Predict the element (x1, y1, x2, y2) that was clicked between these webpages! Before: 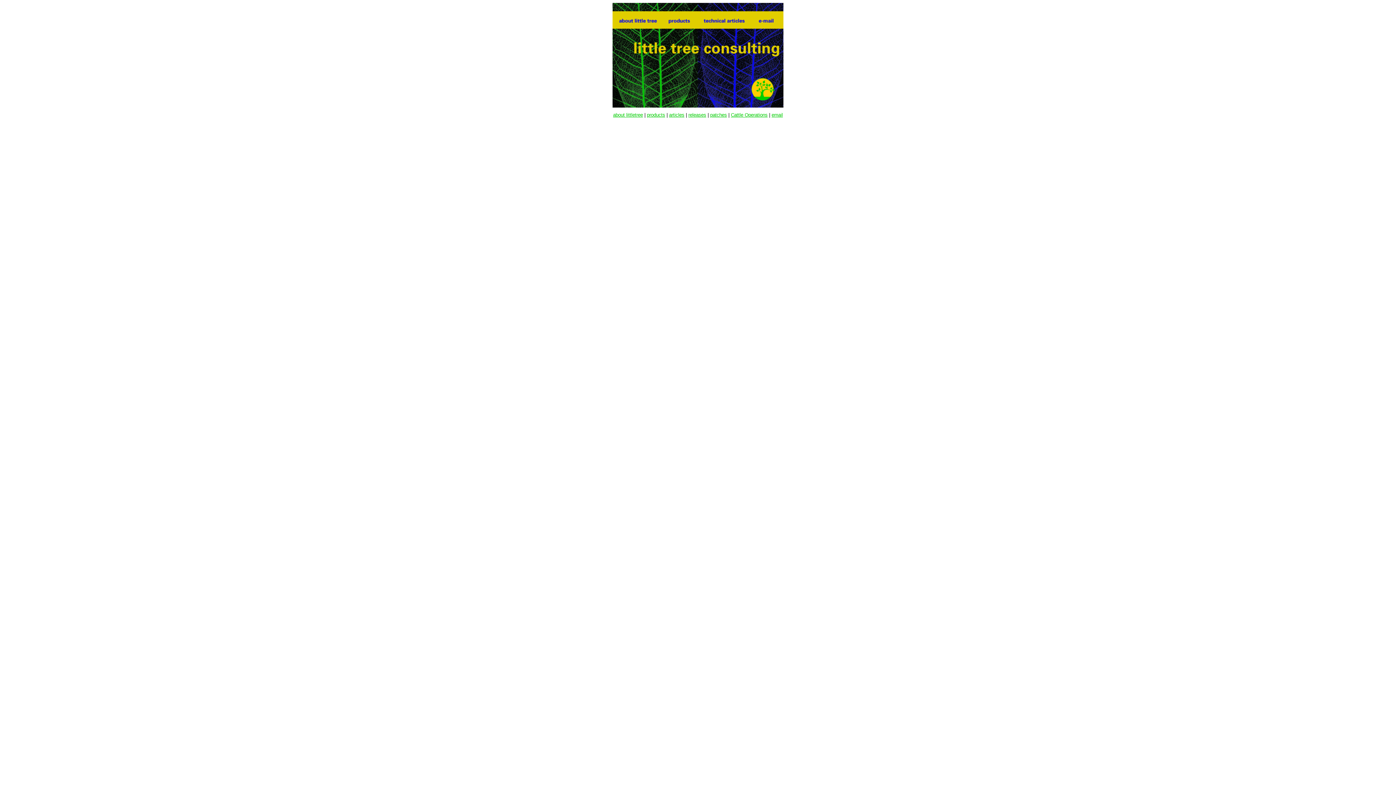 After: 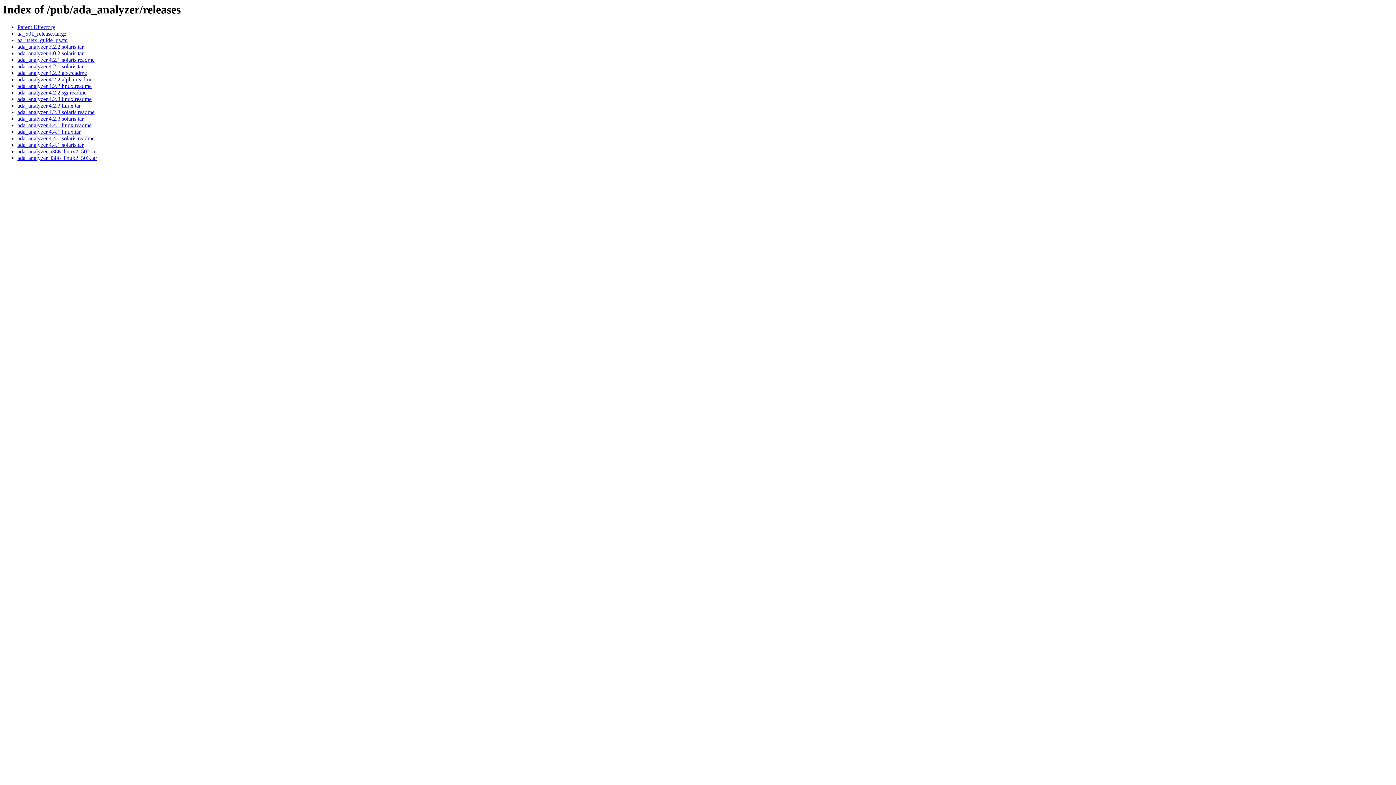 Action: bbox: (688, 112, 706, 117) label: releases